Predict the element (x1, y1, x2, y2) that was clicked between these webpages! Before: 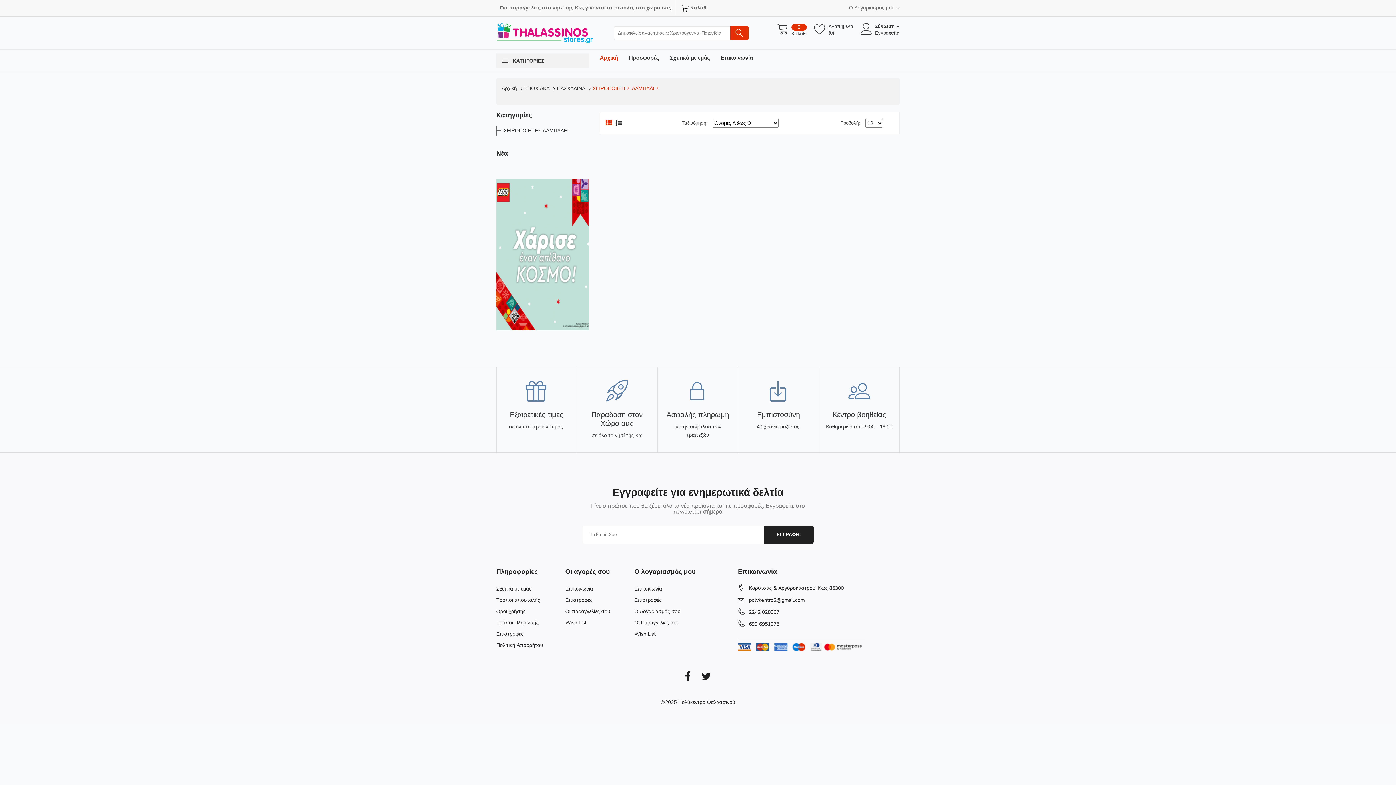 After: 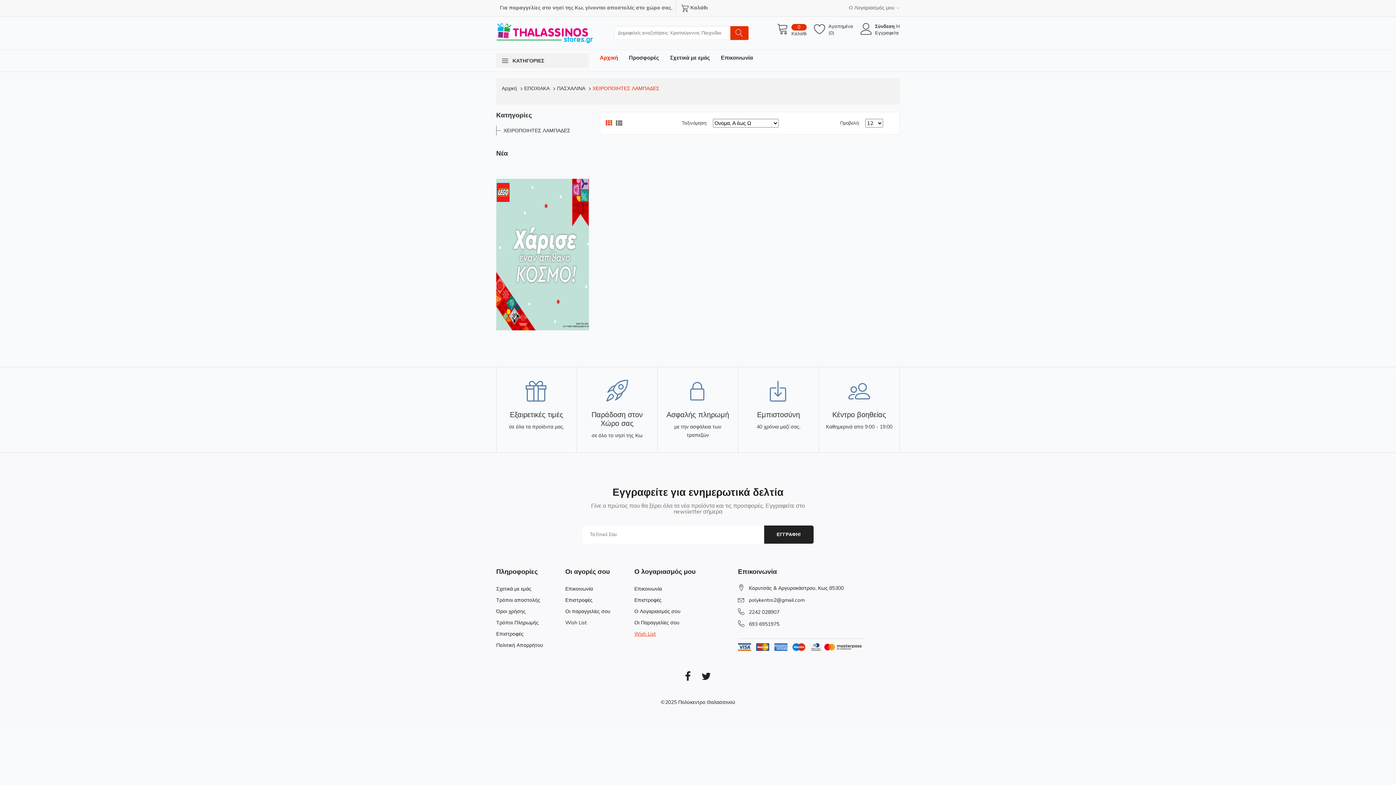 Action: label: Wish List bbox: (634, 628, 727, 639)